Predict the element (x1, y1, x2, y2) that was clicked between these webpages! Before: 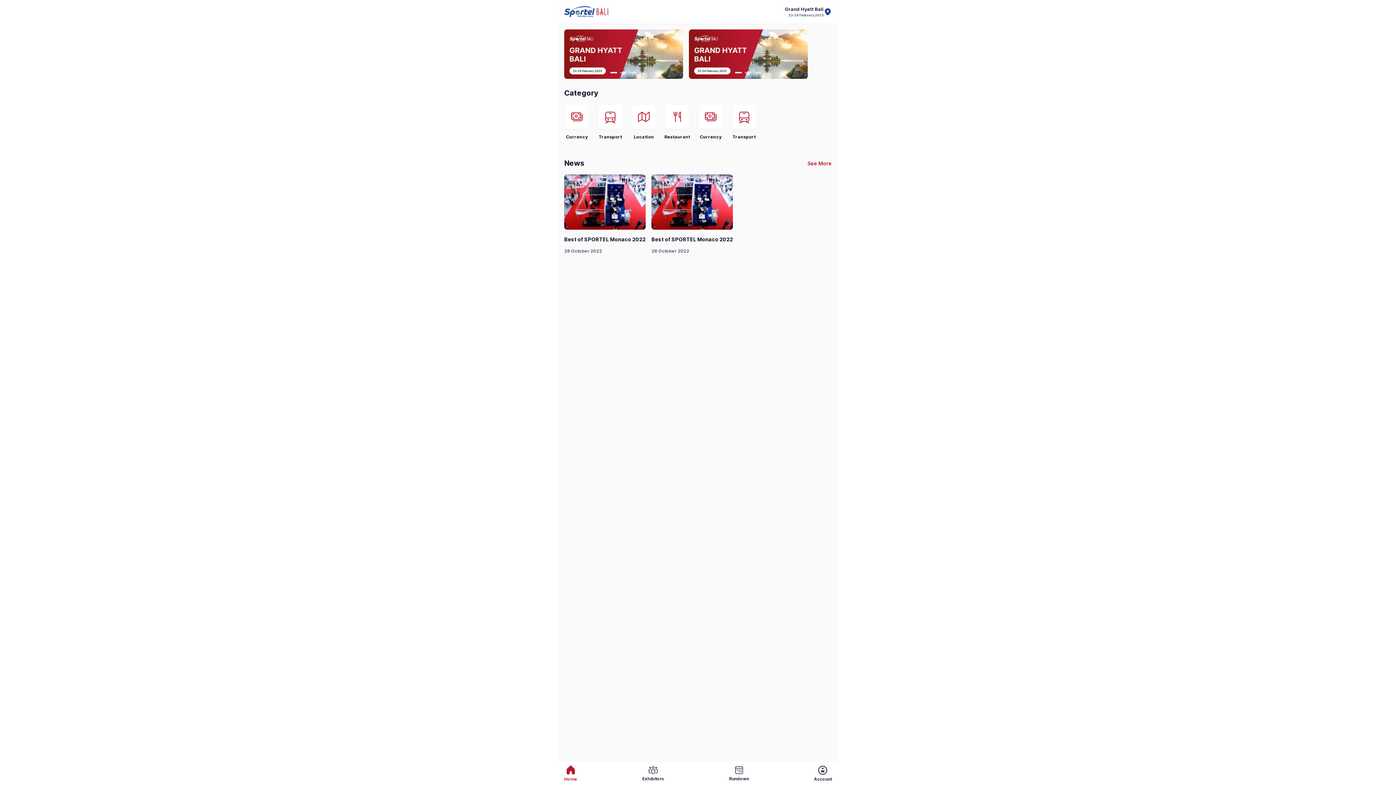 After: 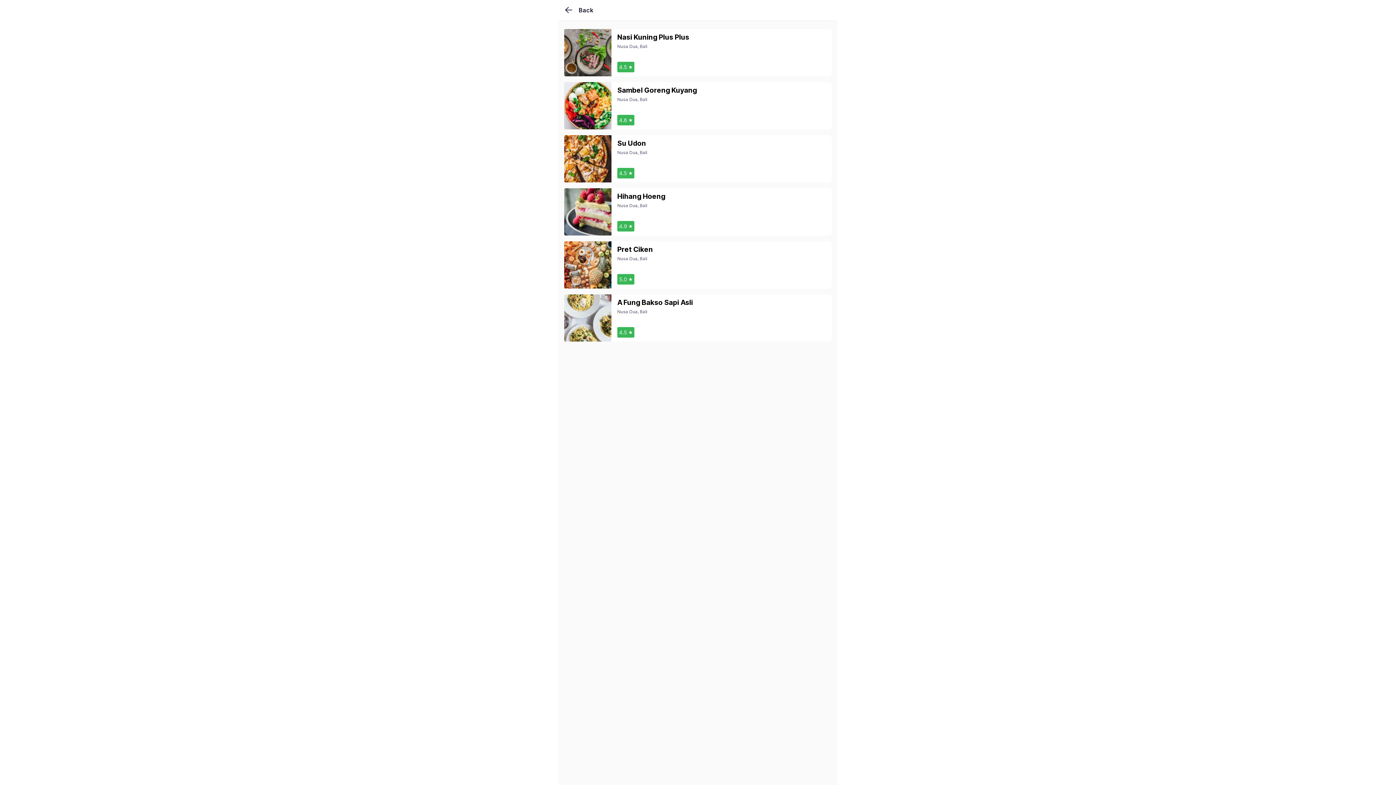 Action: label: Restaurant bbox: (662, 104, 692, 140)